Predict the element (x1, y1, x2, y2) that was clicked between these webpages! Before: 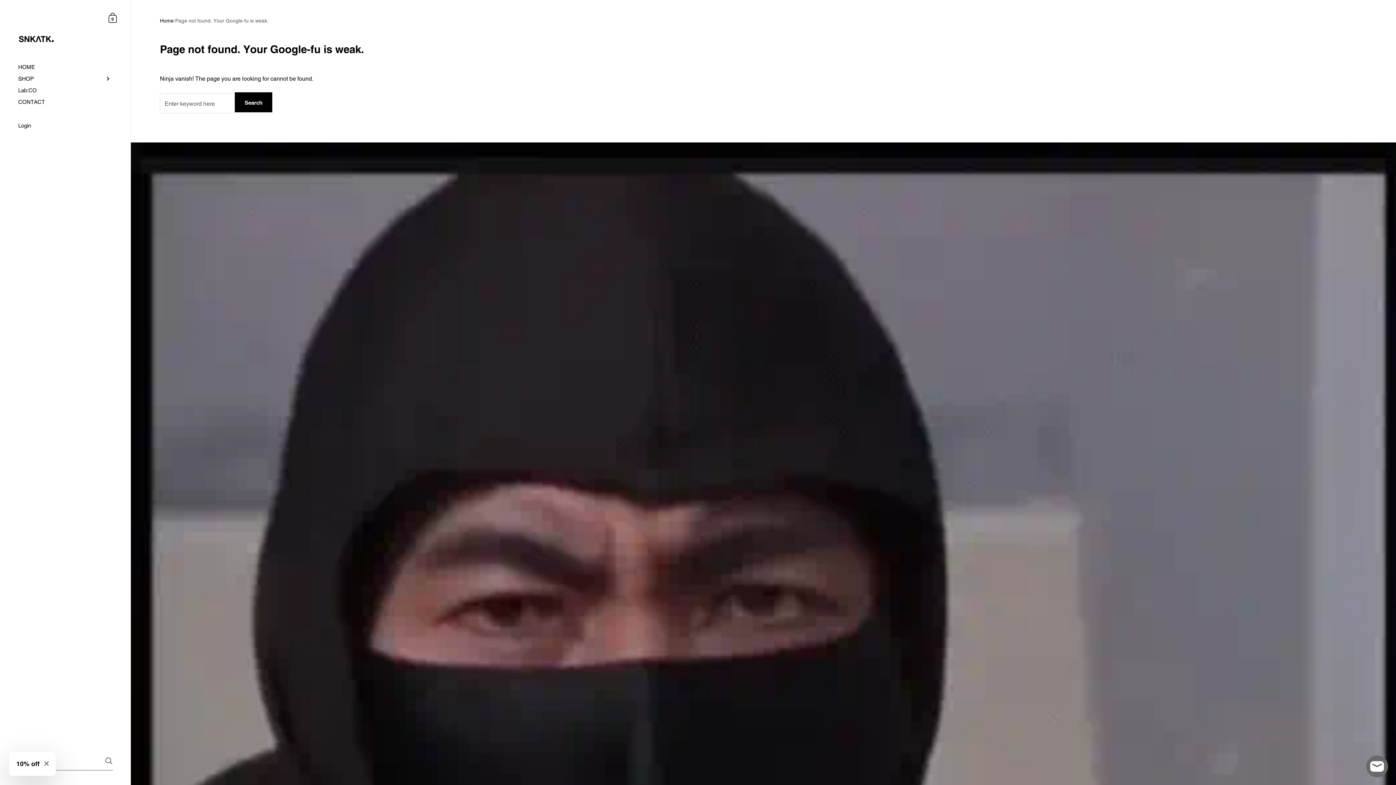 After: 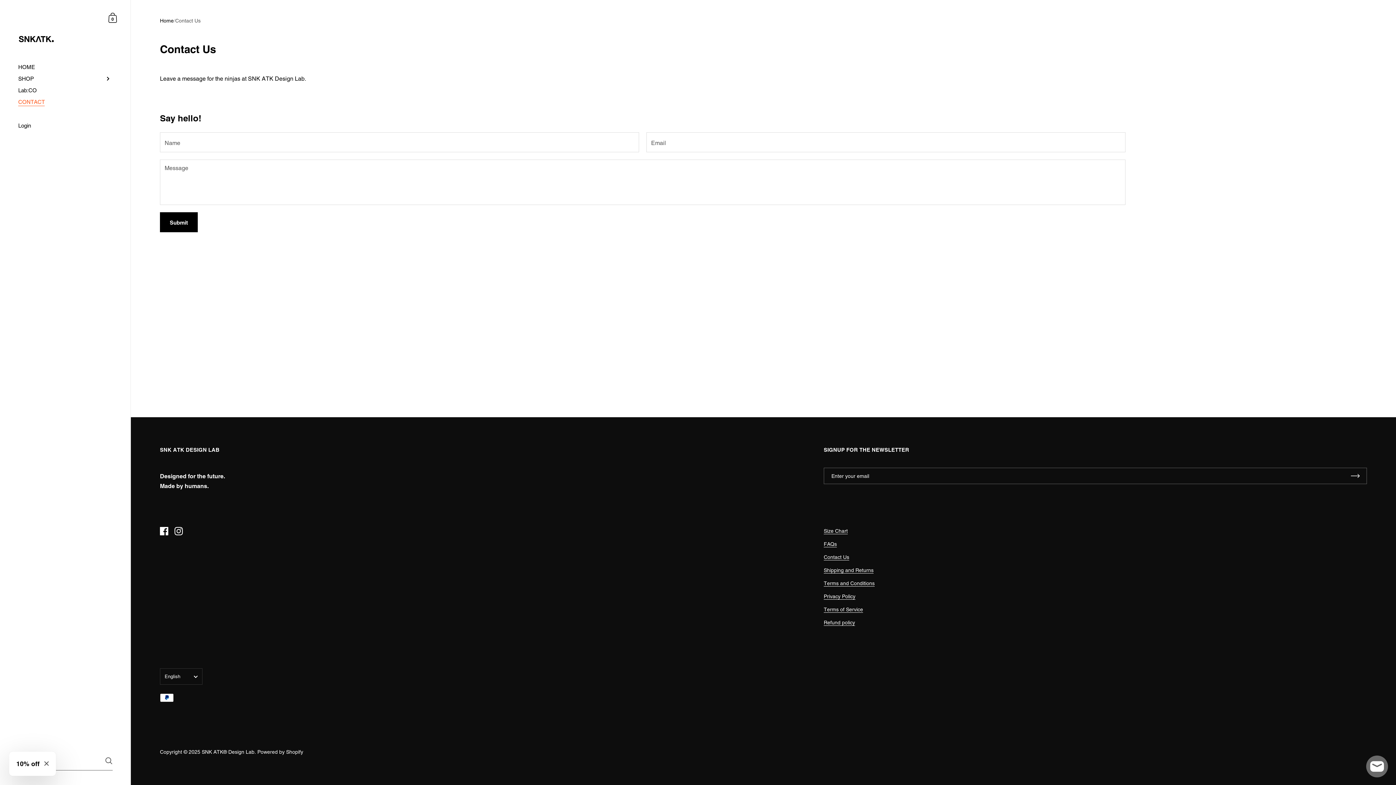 Action: bbox: (0, 96, 130, 107) label: CONTACT